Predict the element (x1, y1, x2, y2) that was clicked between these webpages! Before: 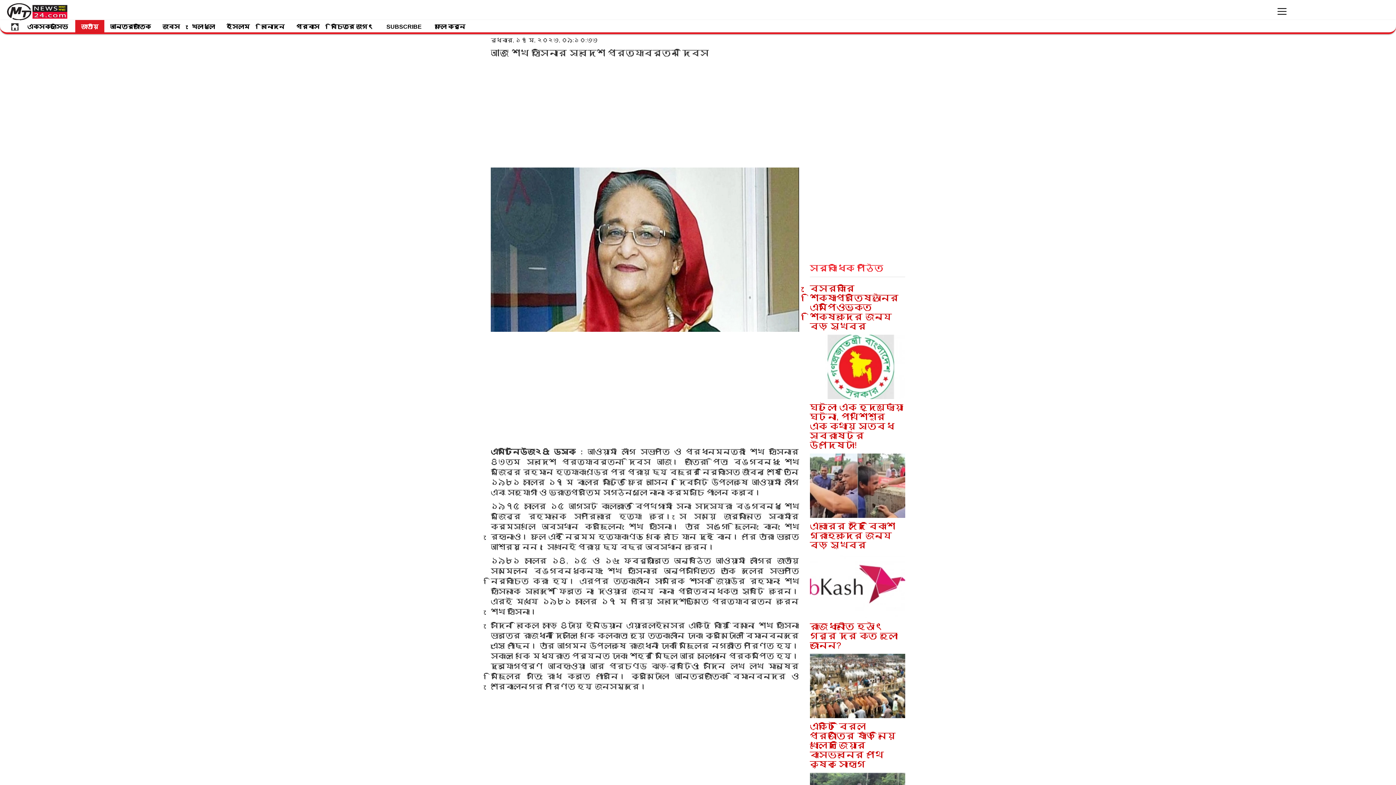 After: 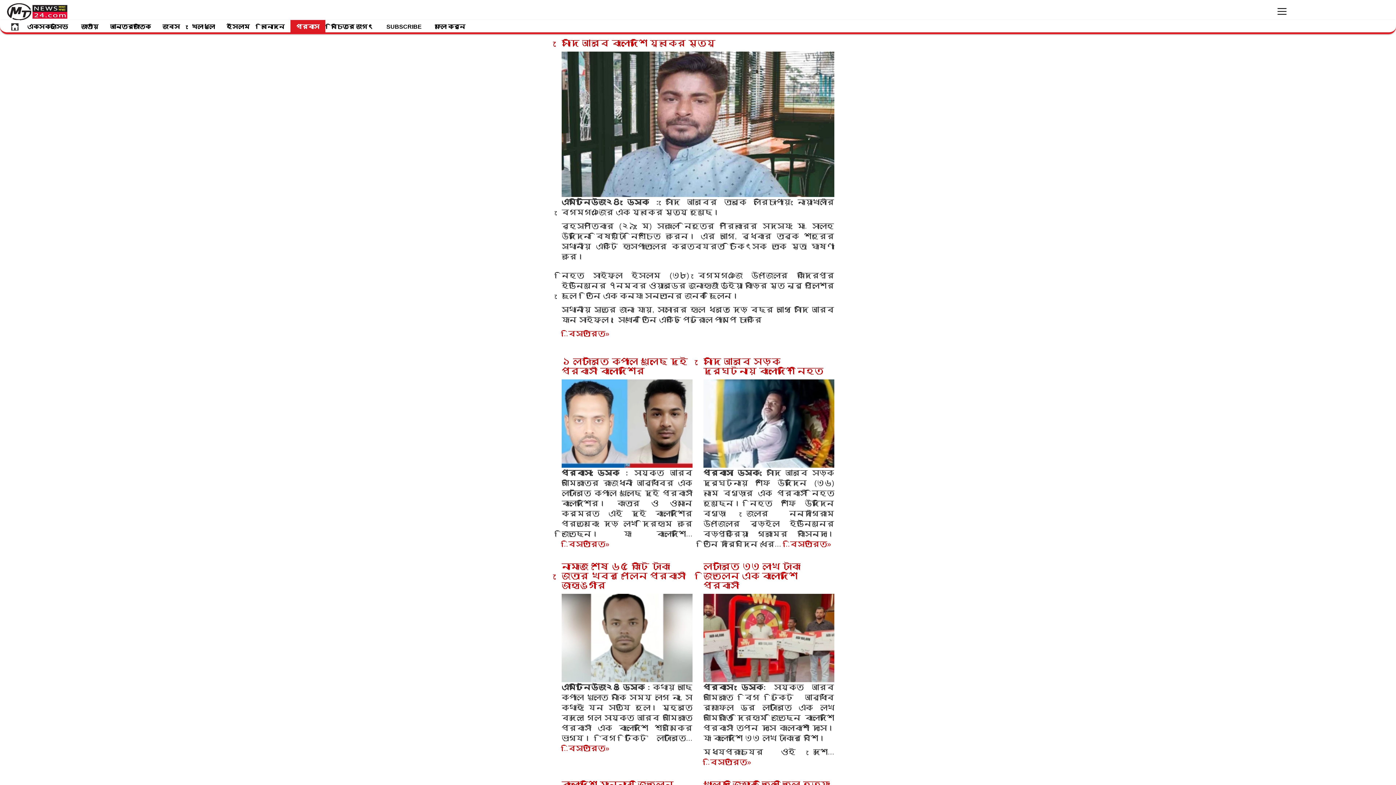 Action: label: প্রবাস bbox: (290, 20, 325, 32)